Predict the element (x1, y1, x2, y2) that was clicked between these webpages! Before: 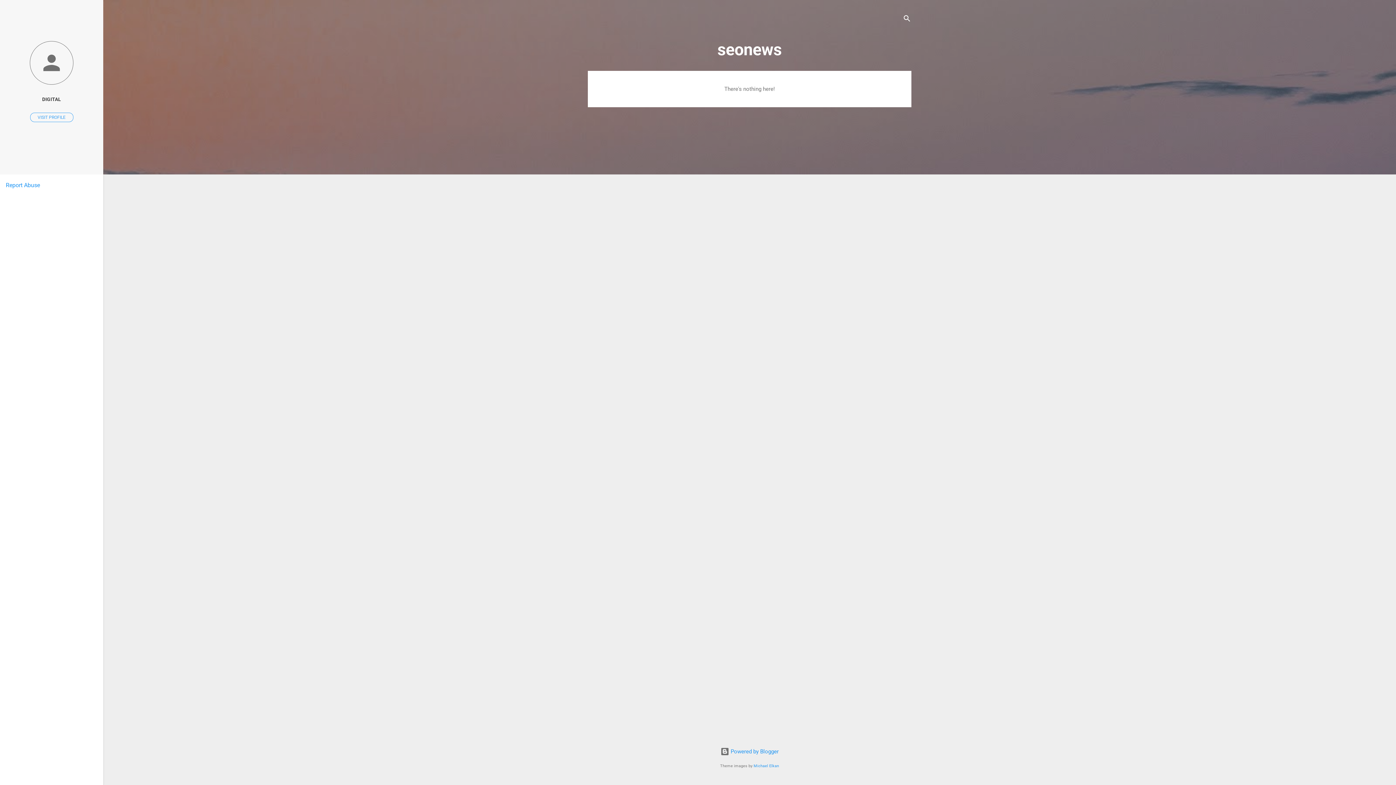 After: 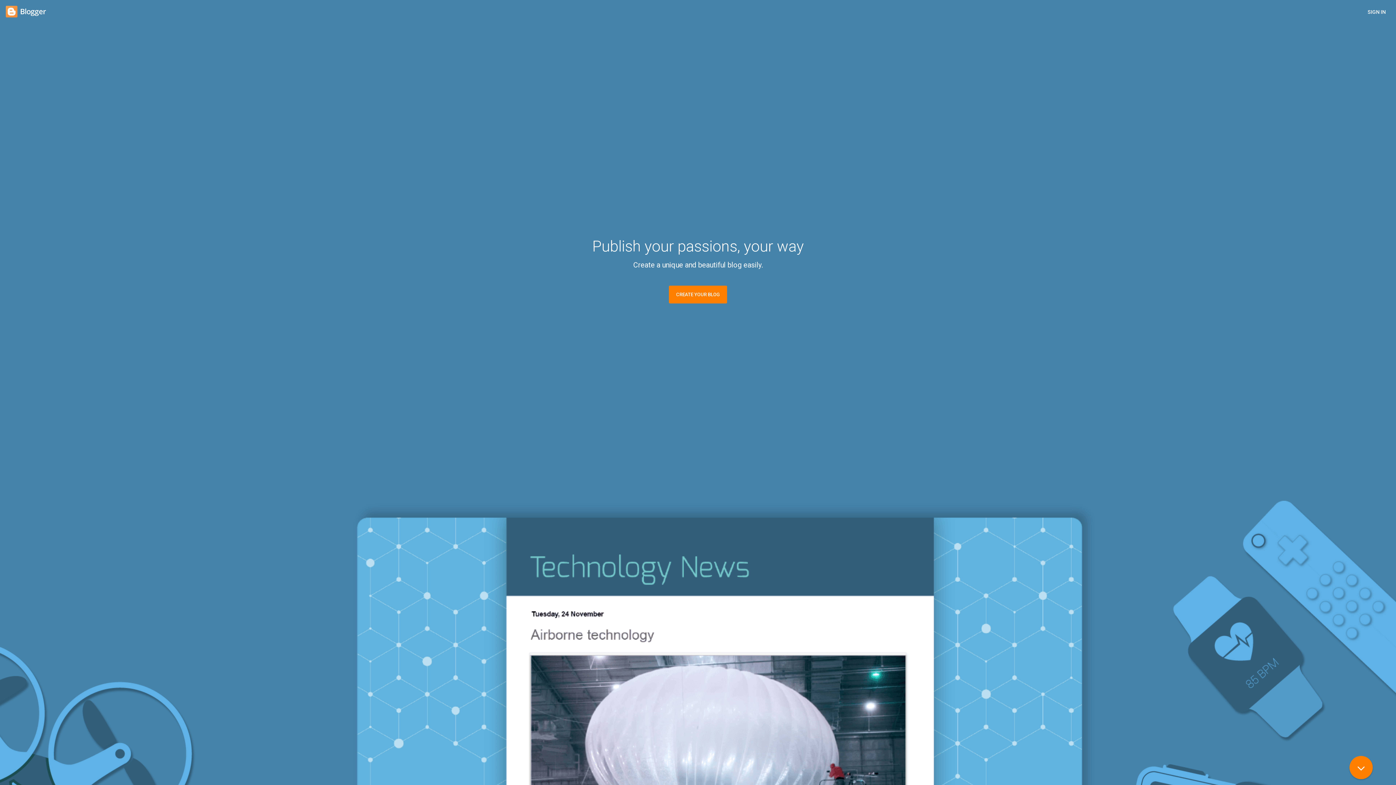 Action: bbox: (720, 748, 778, 755) label:  Powered by Blogger